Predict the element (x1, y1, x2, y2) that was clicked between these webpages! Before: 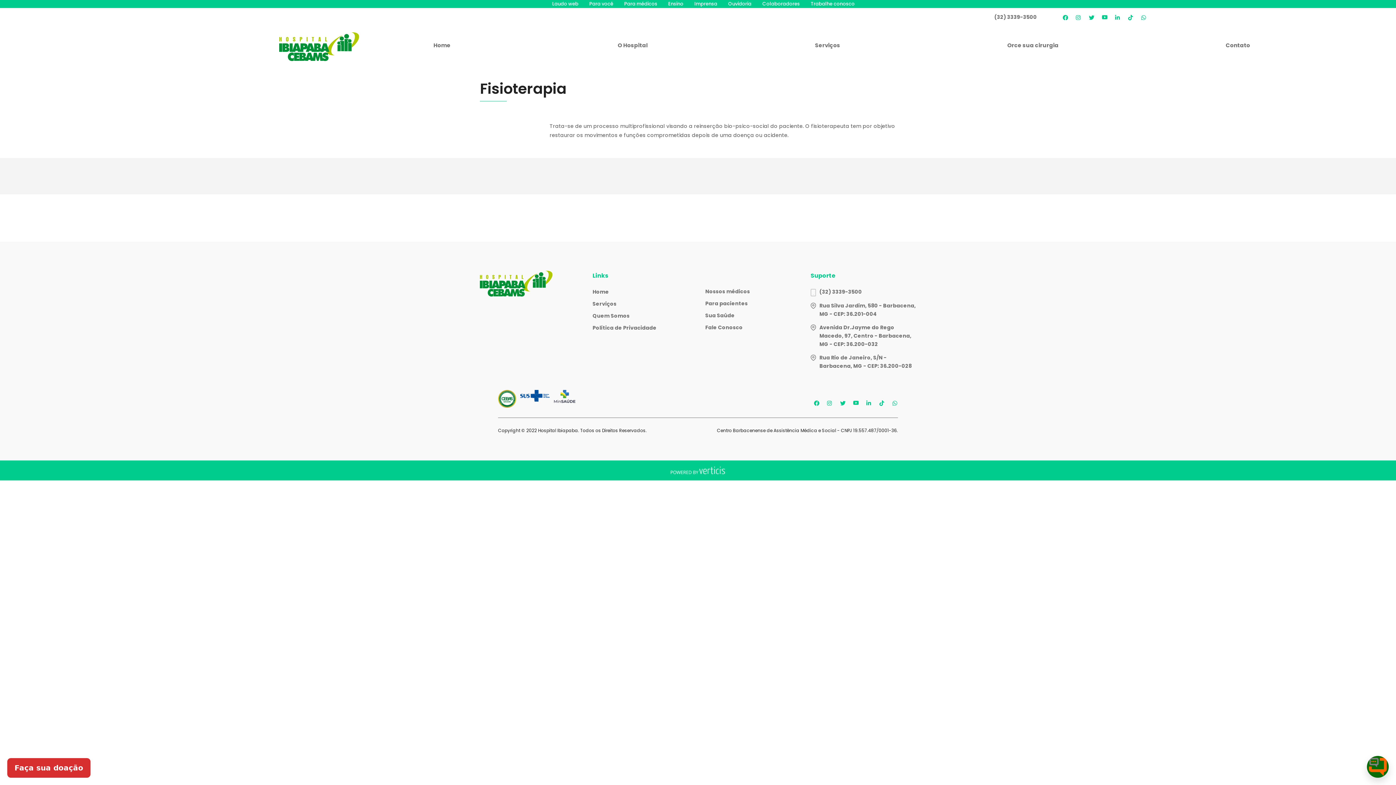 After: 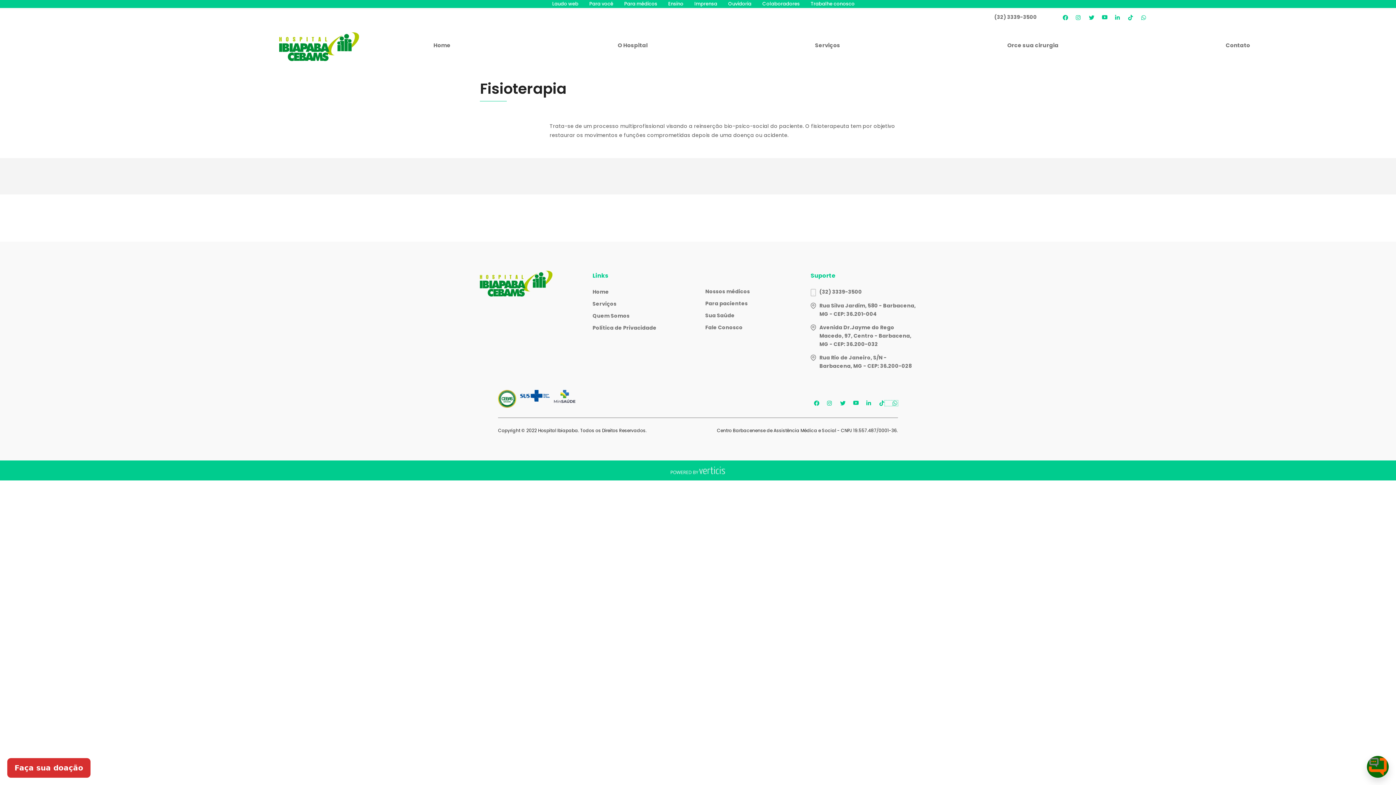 Action: bbox: (885, 400, 898, 406)